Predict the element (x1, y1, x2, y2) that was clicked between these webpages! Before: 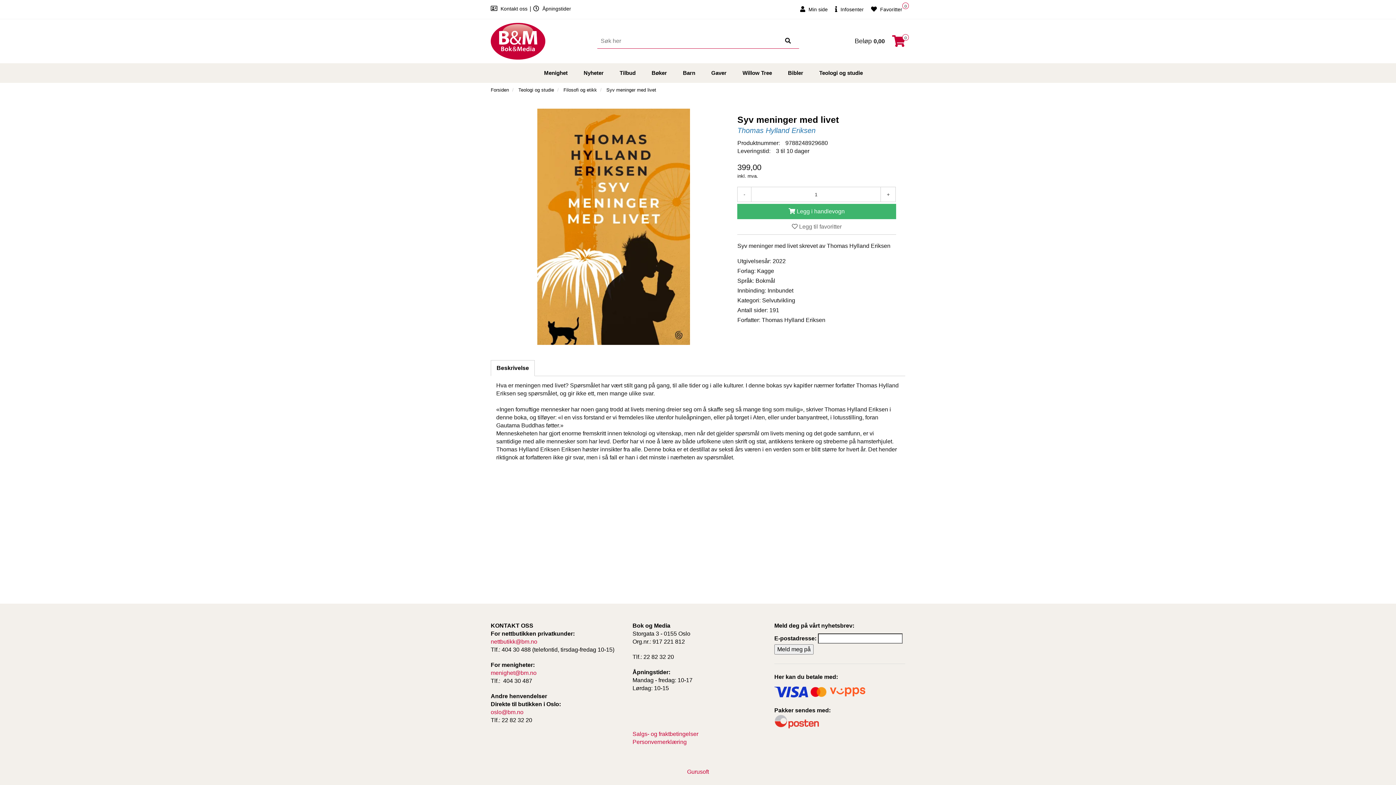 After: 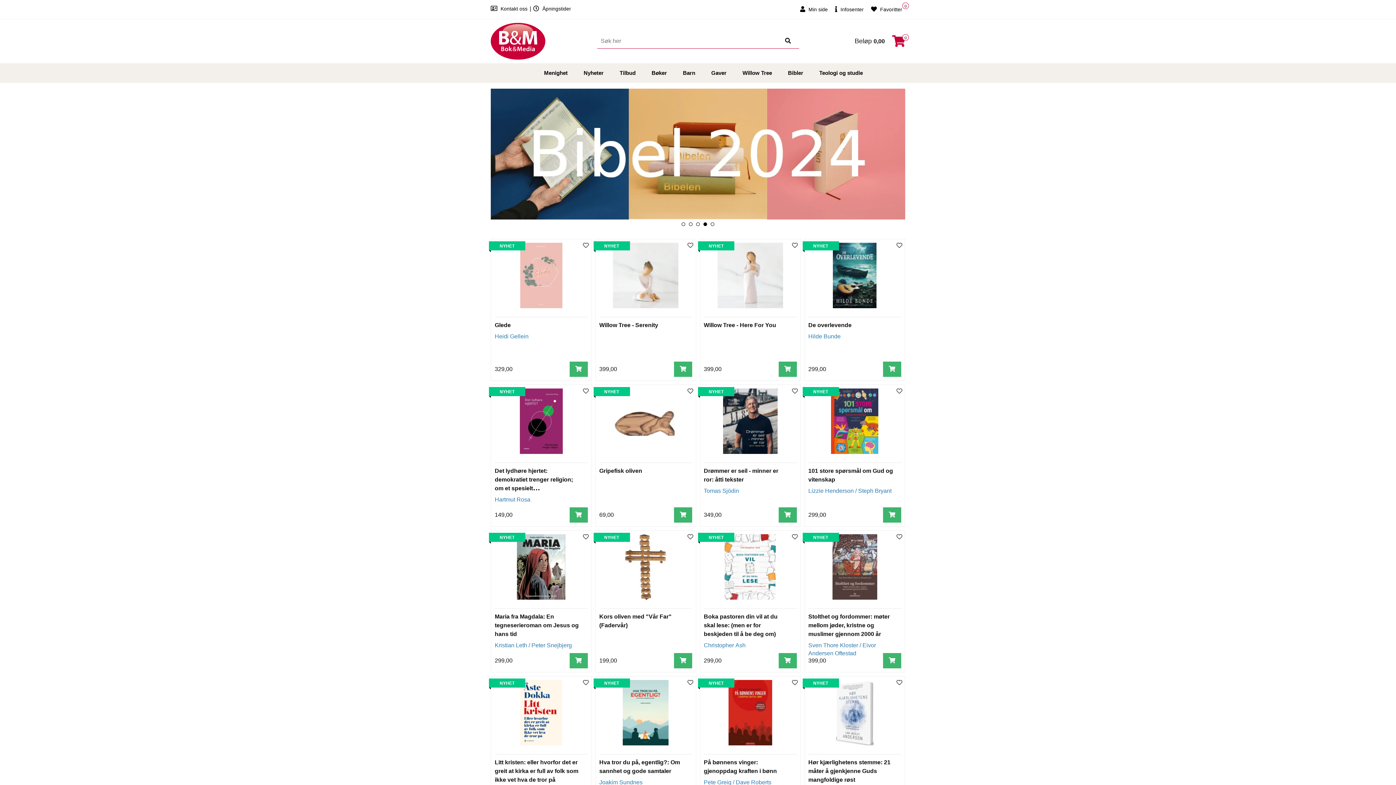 Action: bbox: (490, 22, 586, 59)